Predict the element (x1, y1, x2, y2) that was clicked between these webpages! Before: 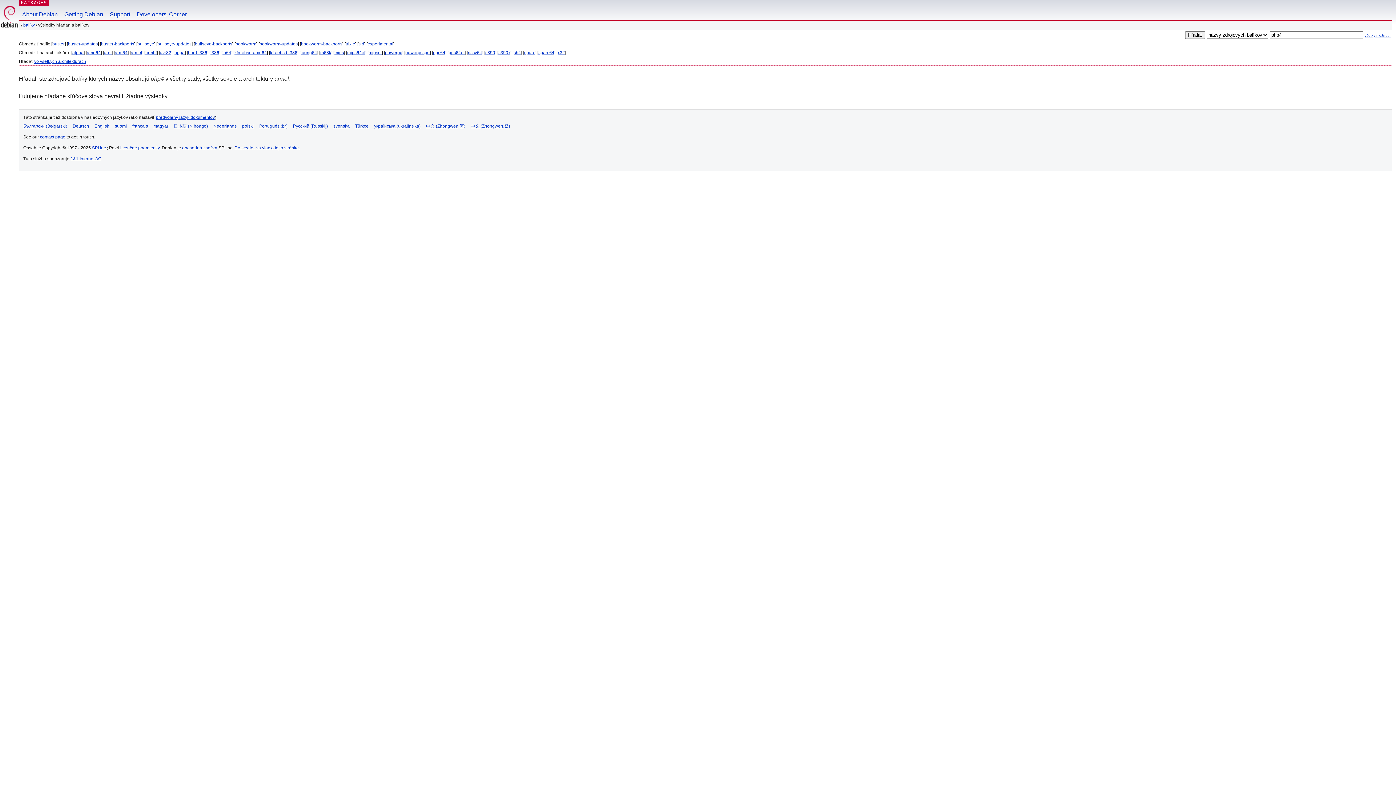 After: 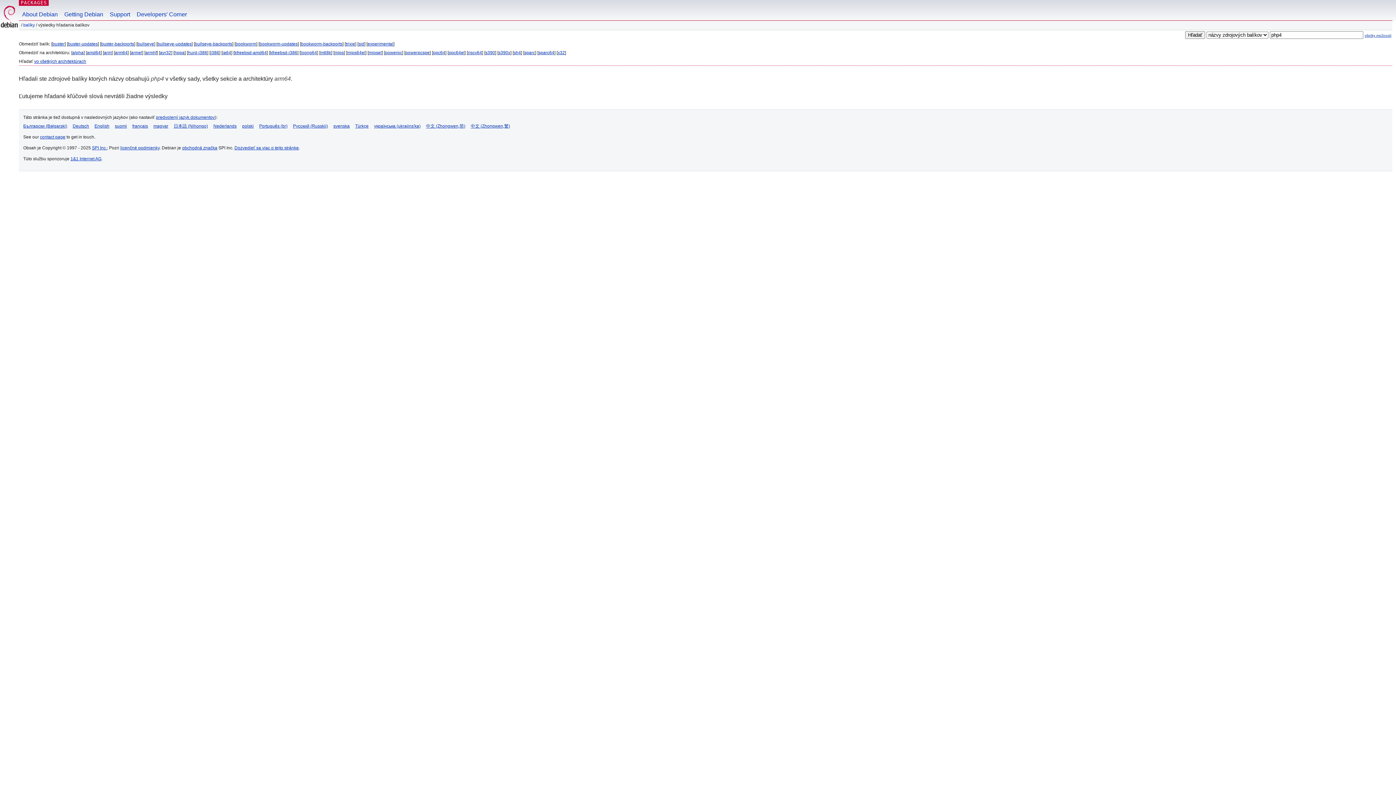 Action: bbox: (114, 50, 127, 55) label: arm64